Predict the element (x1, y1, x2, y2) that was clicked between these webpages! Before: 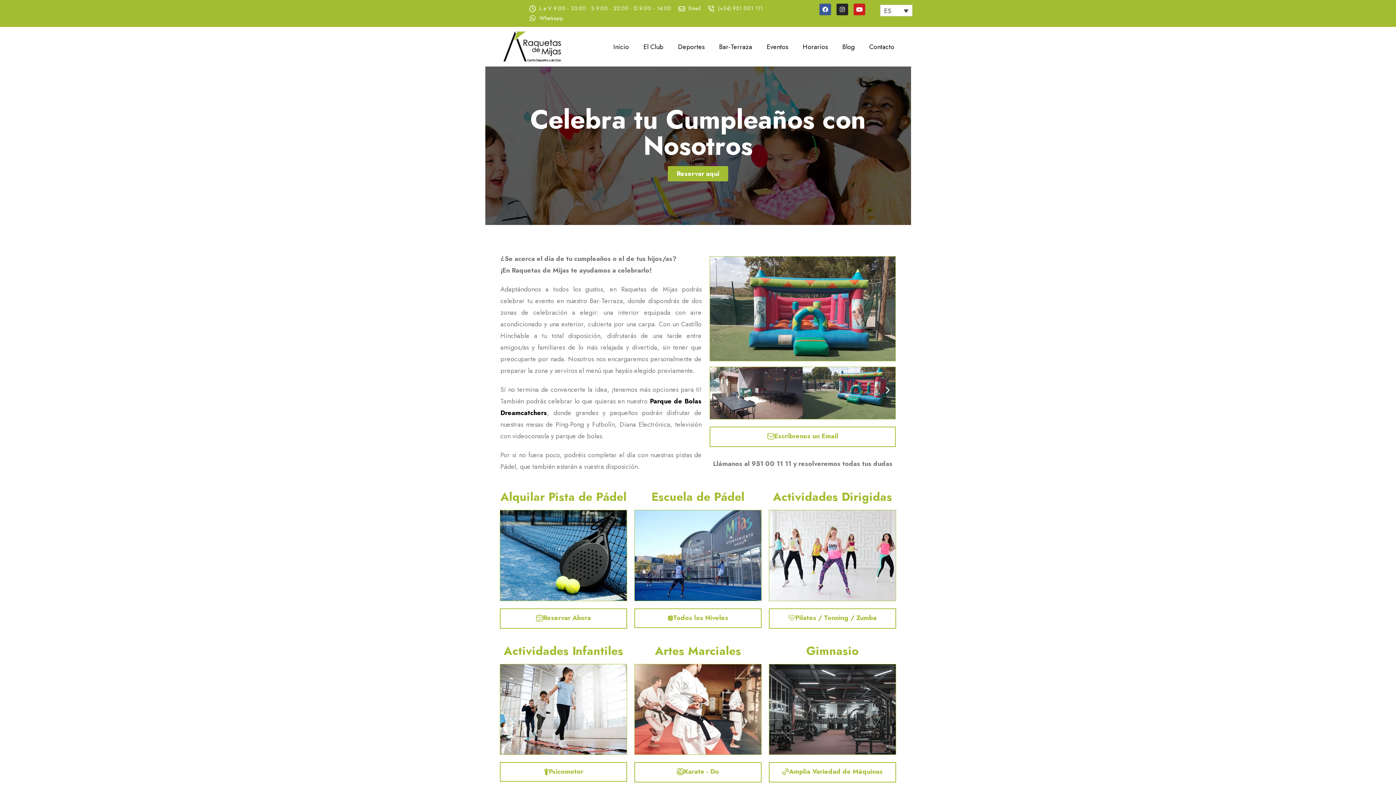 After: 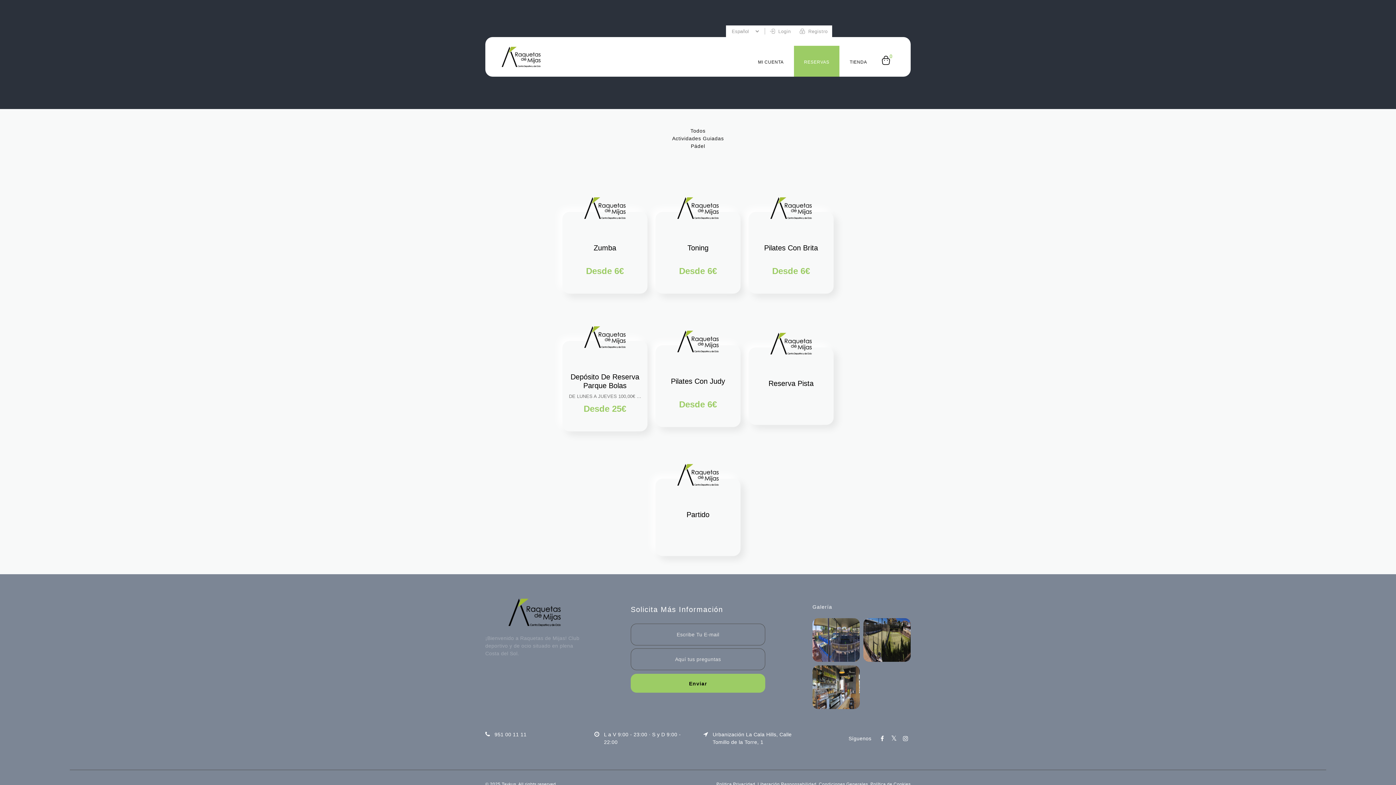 Action: label: Reservar aquí bbox: (668, 166, 728, 181)